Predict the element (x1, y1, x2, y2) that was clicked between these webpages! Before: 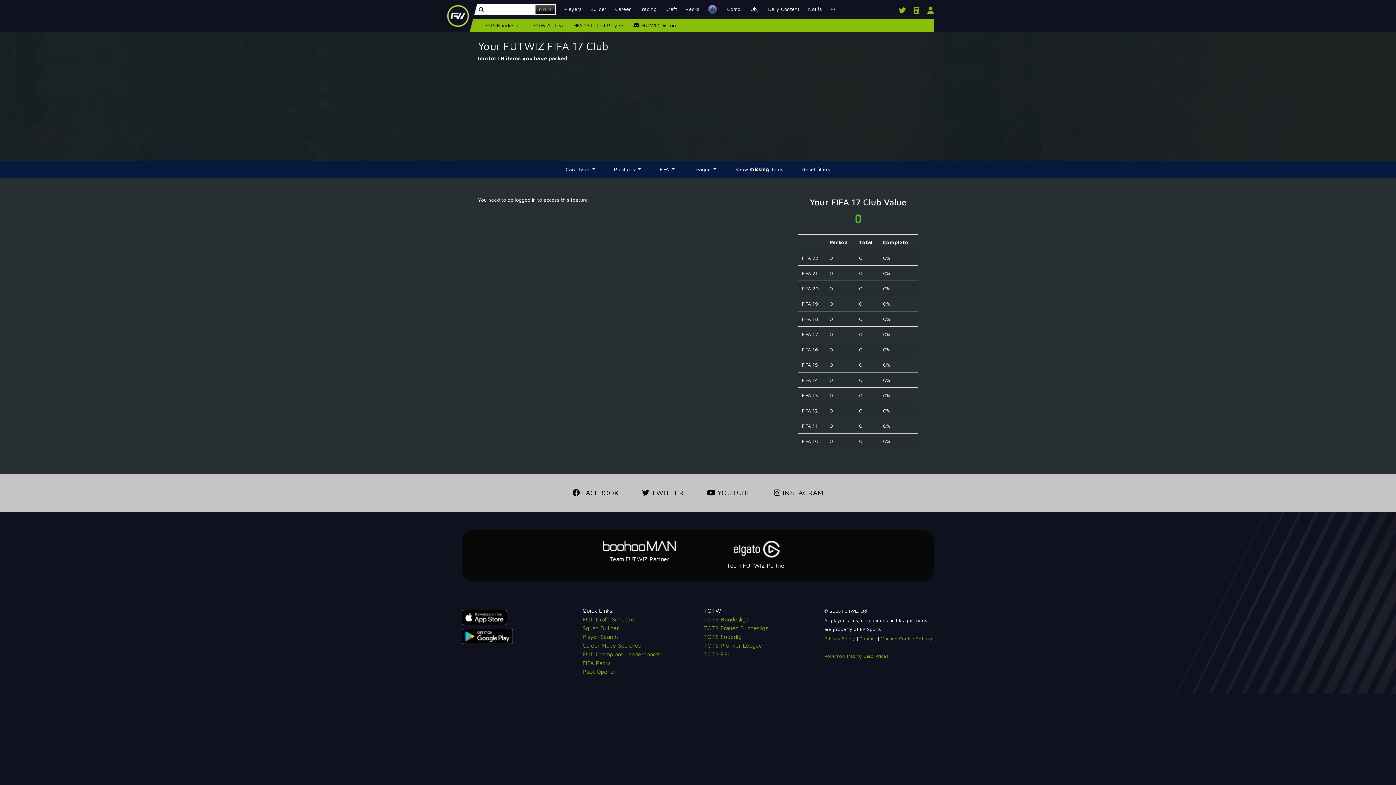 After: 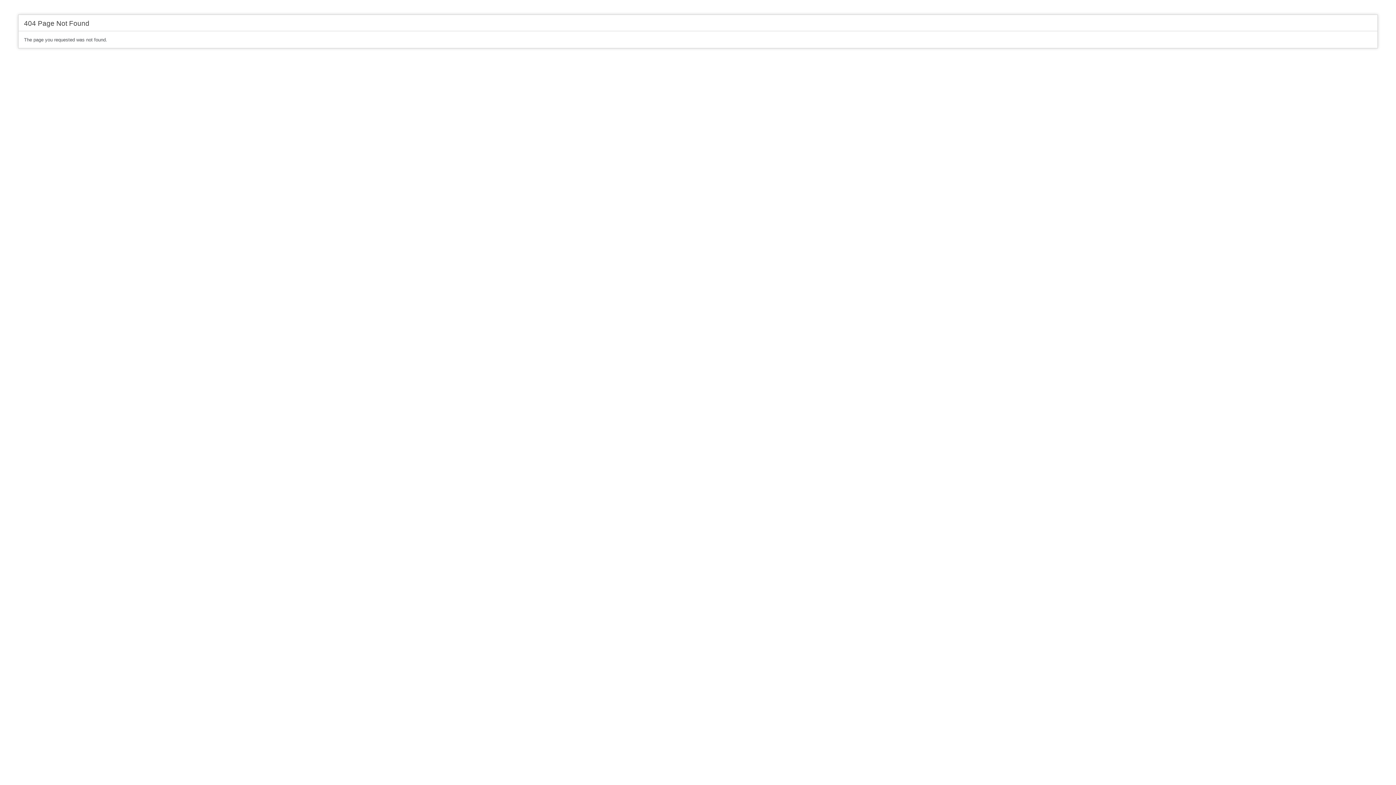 Action: label: TOTS Superlig bbox: (703, 633, 741, 640)